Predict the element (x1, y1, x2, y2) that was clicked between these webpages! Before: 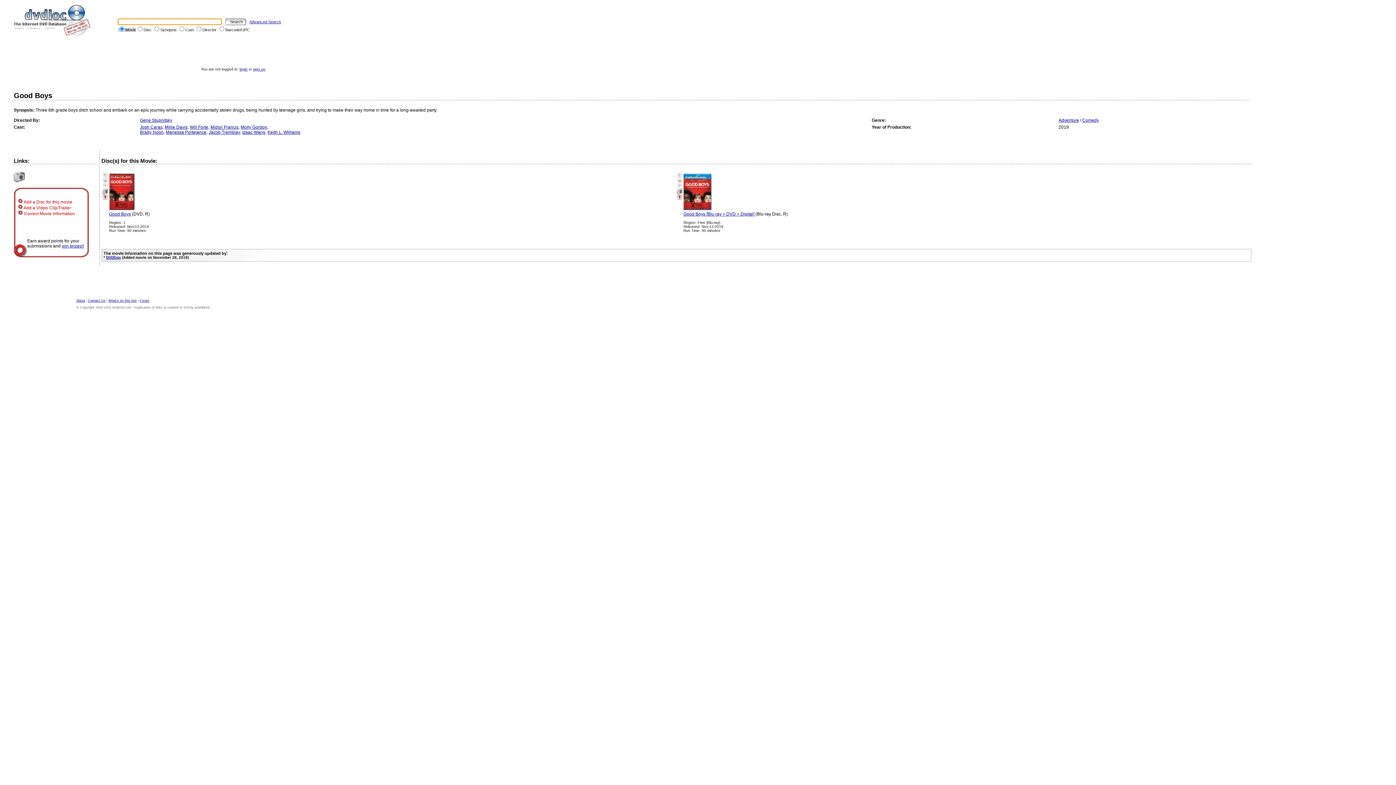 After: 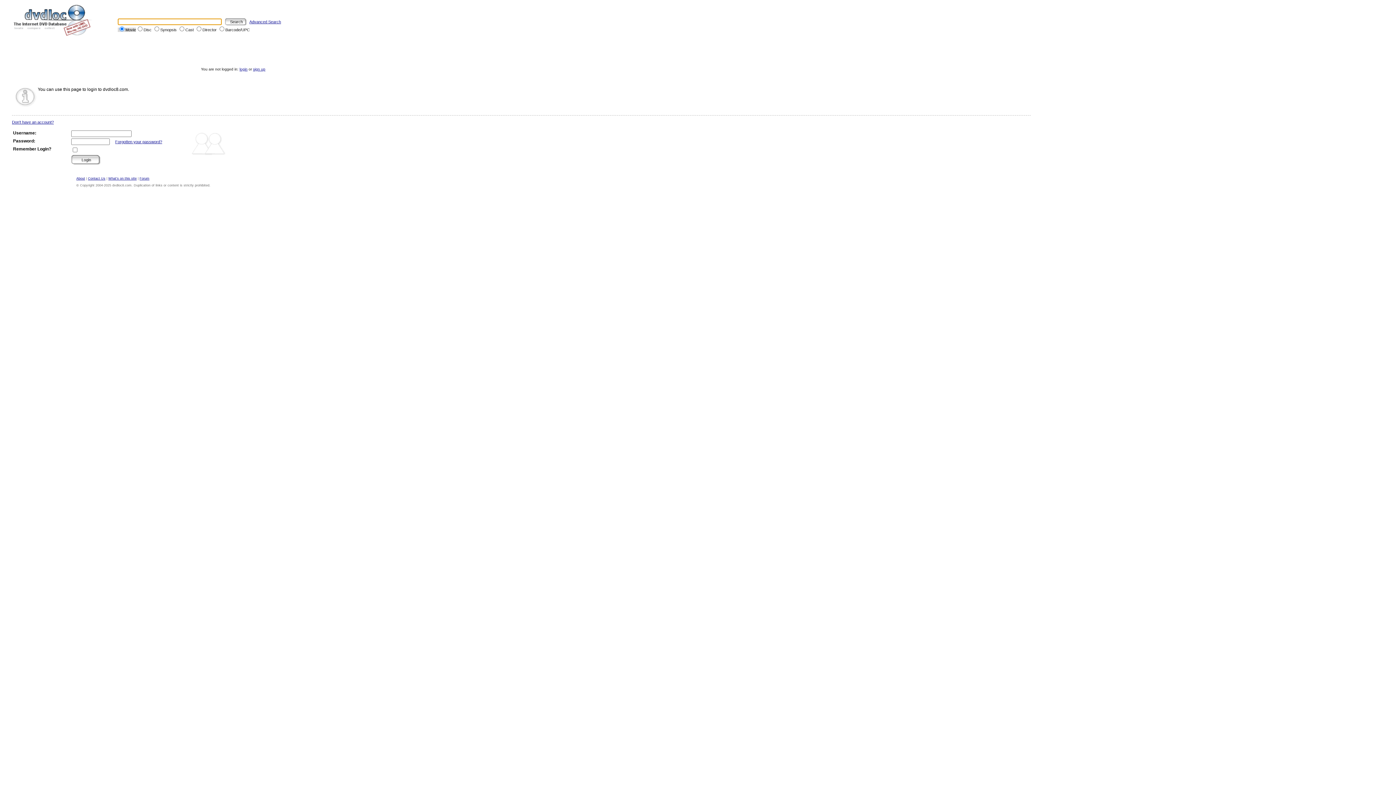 Action: bbox: (239, 67, 247, 71) label: login